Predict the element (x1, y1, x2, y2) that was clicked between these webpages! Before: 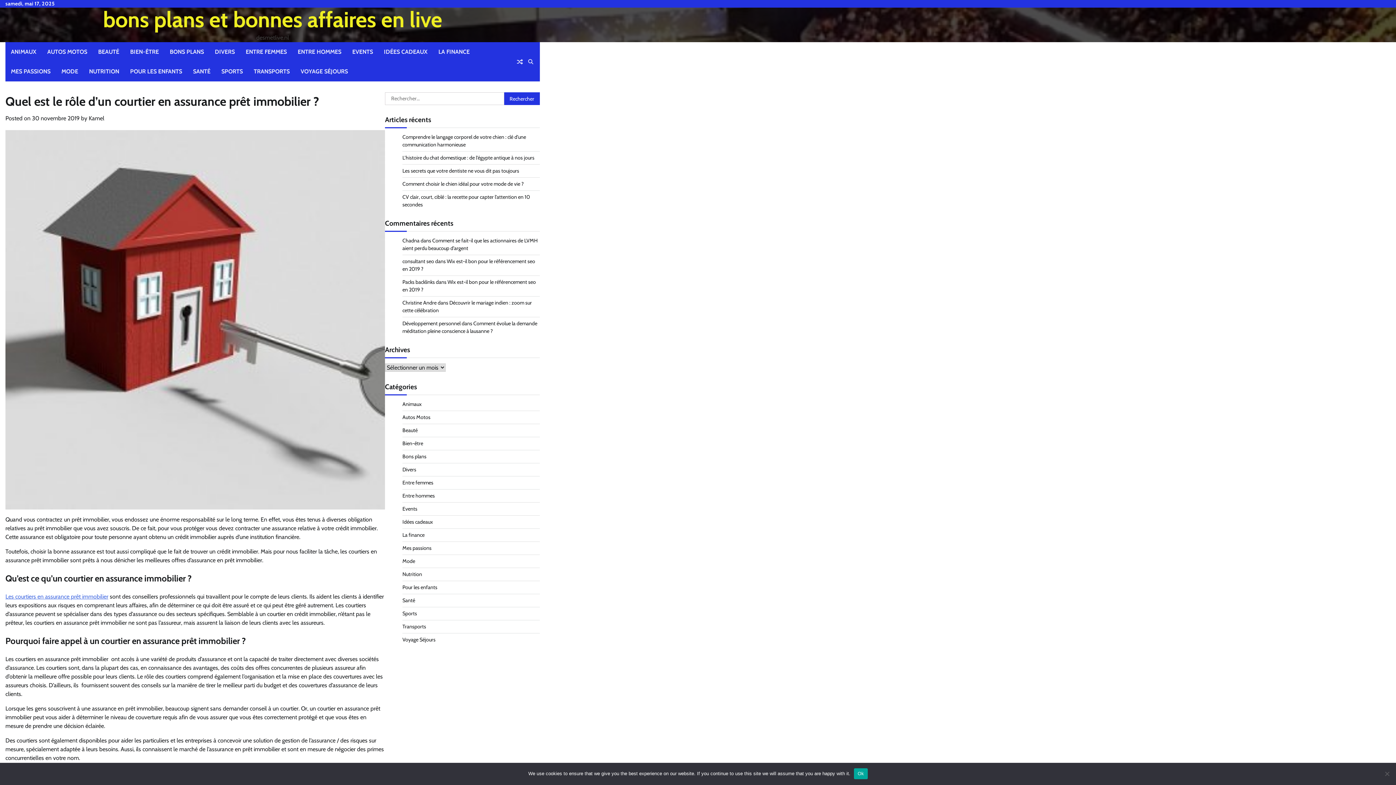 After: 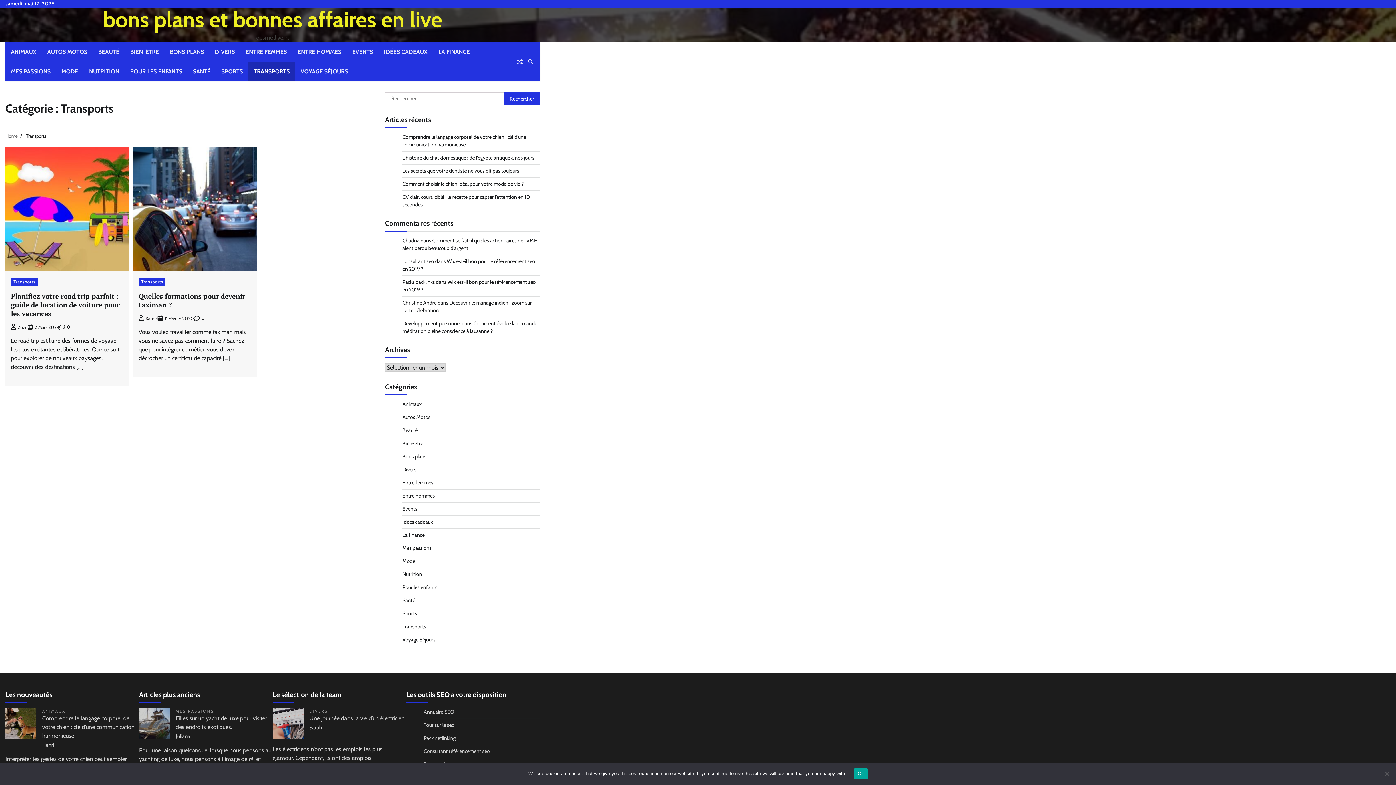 Action: label: Transports bbox: (402, 623, 426, 630)